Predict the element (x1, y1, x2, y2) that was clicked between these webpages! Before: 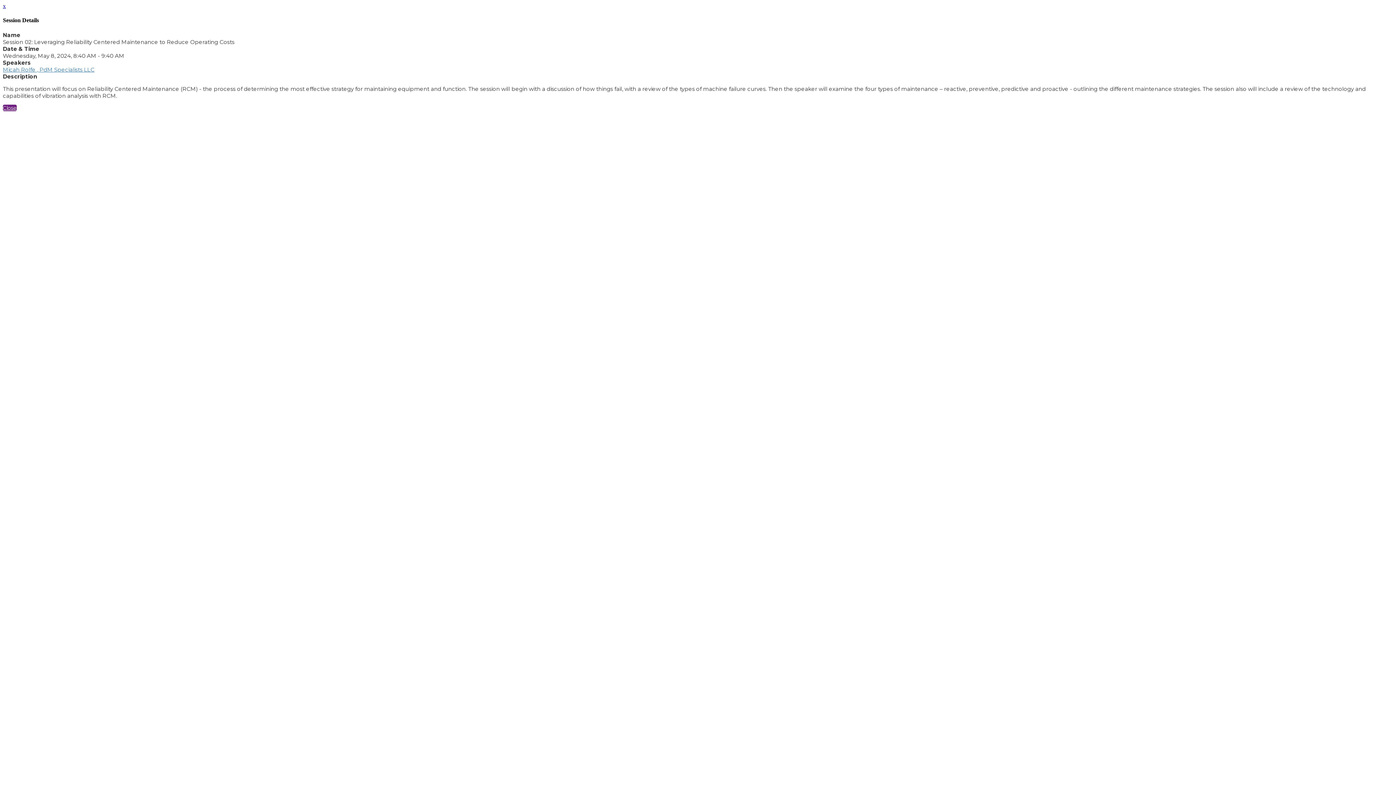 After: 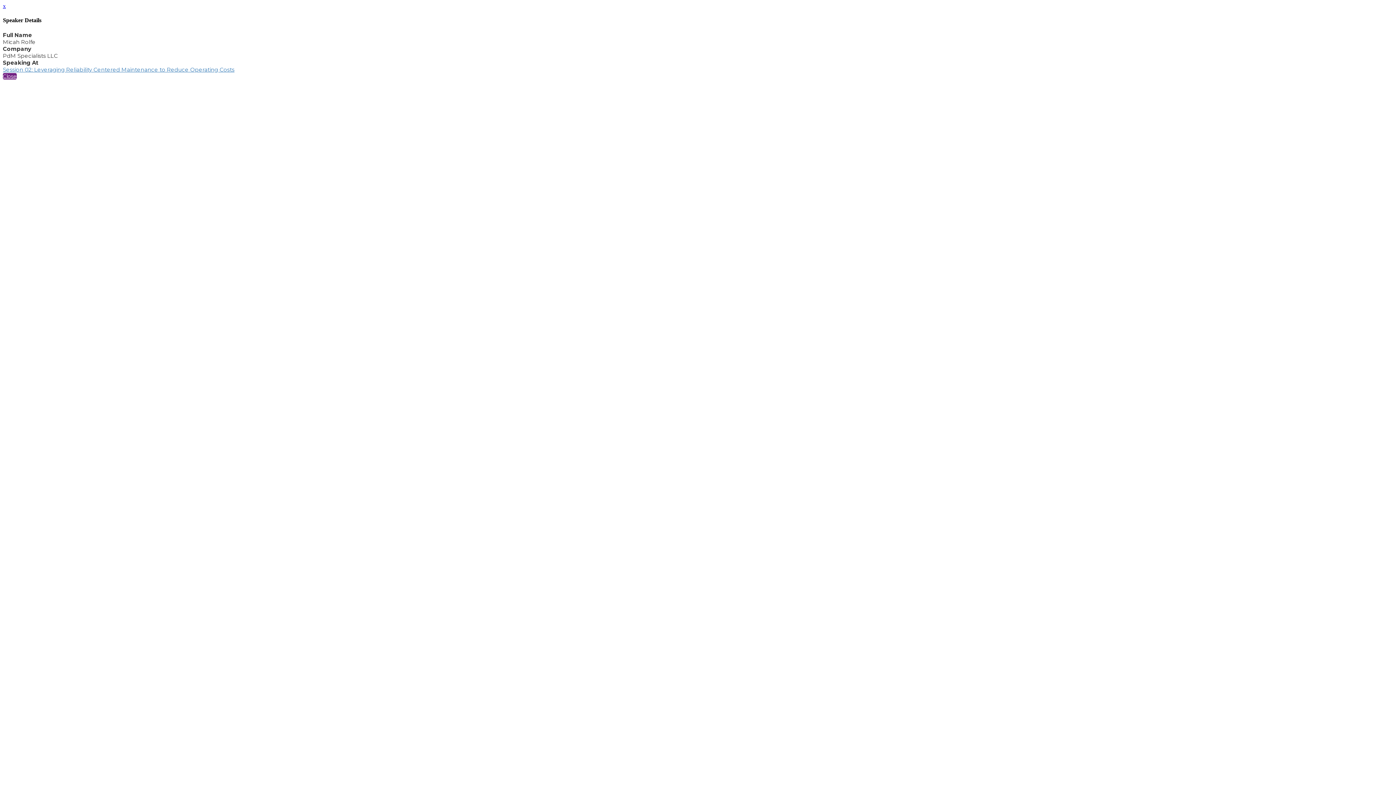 Action: label: Micah Rolfe , PdM Specialists LLC bbox: (2, 66, 94, 72)